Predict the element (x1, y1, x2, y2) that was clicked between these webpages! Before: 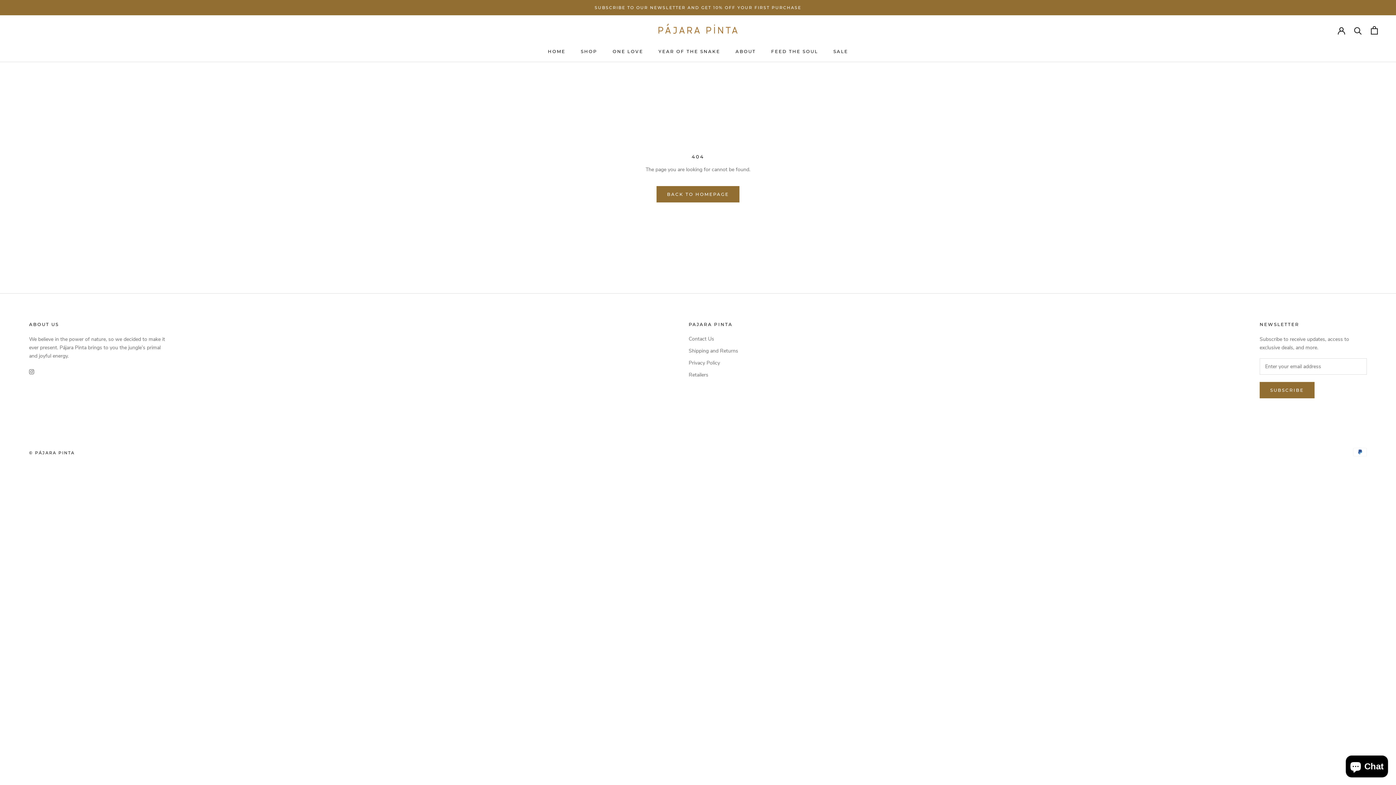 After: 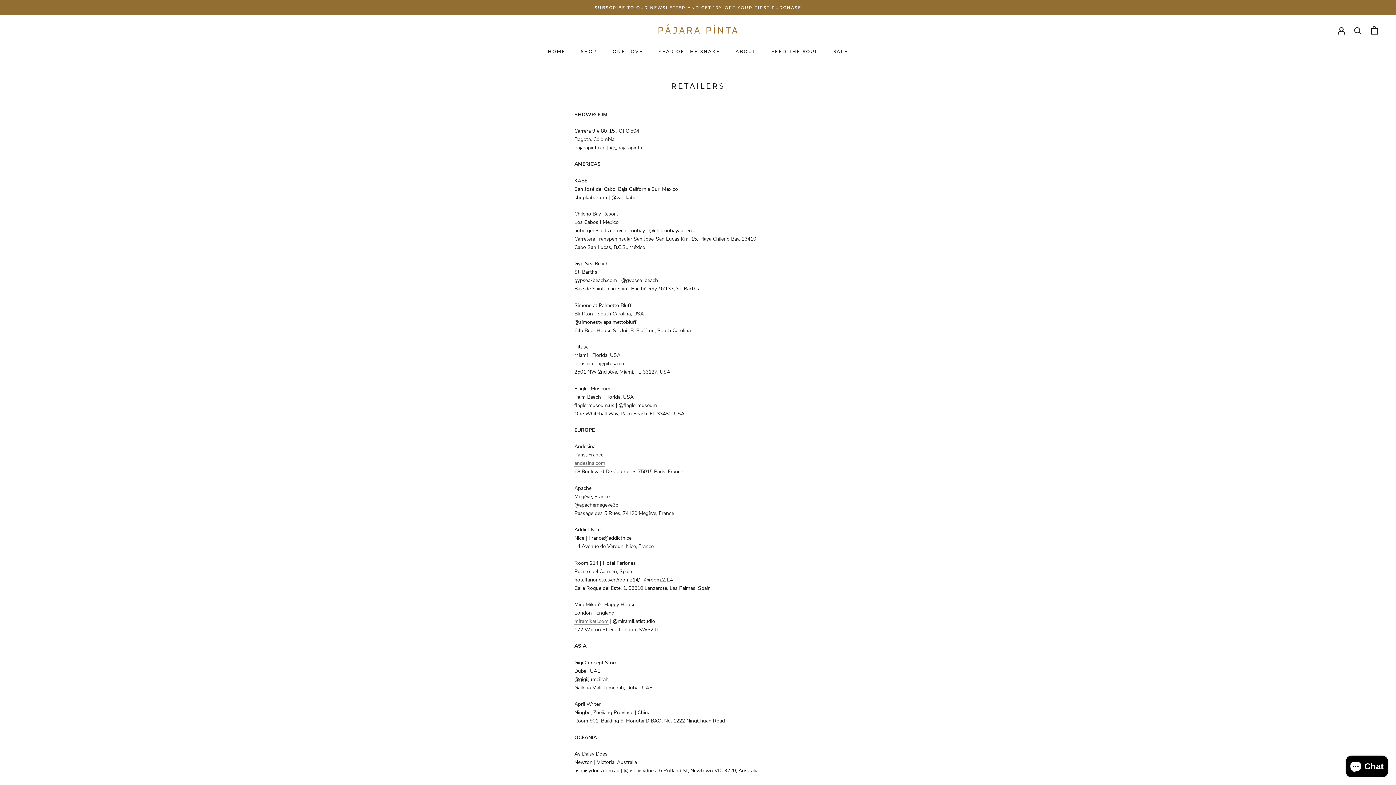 Action: bbox: (688, 371, 738, 378) label: Retailers